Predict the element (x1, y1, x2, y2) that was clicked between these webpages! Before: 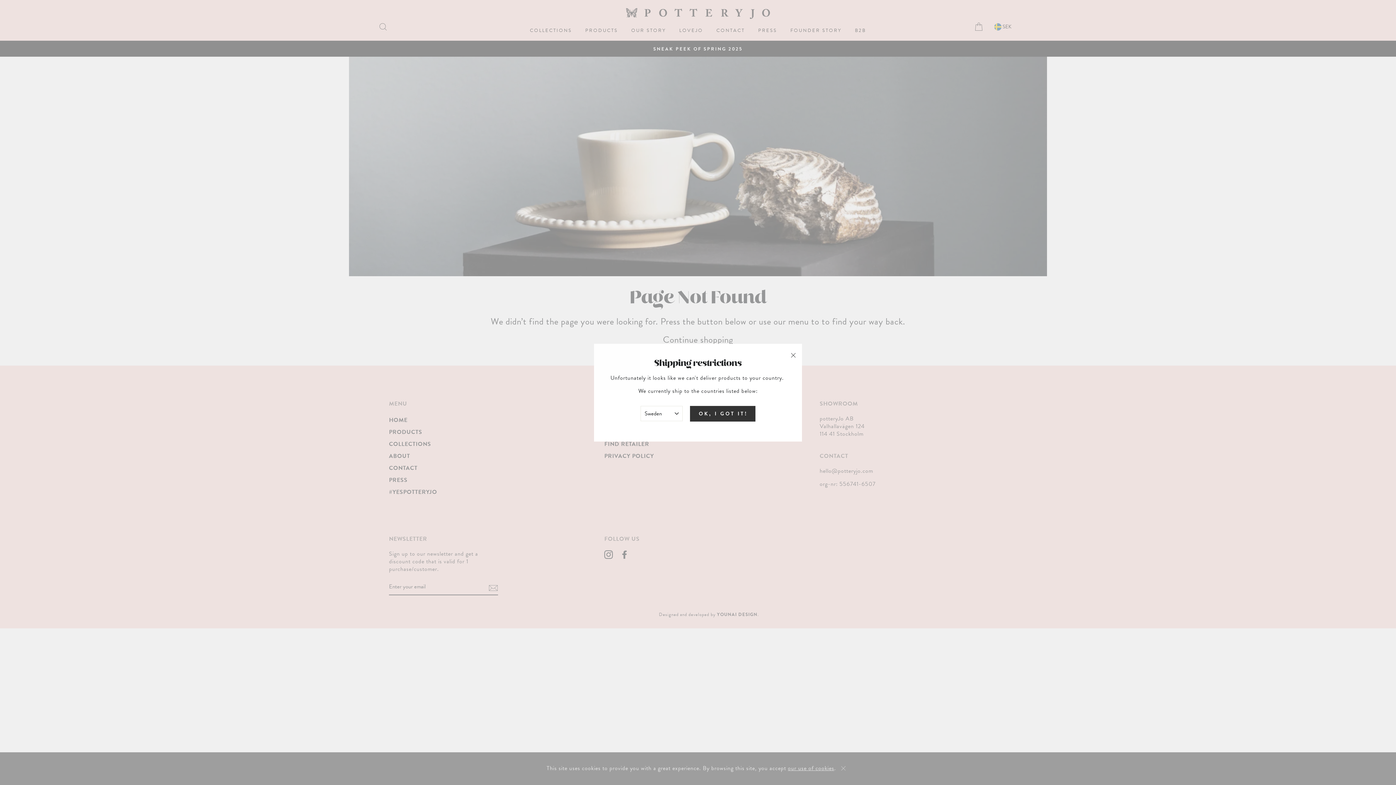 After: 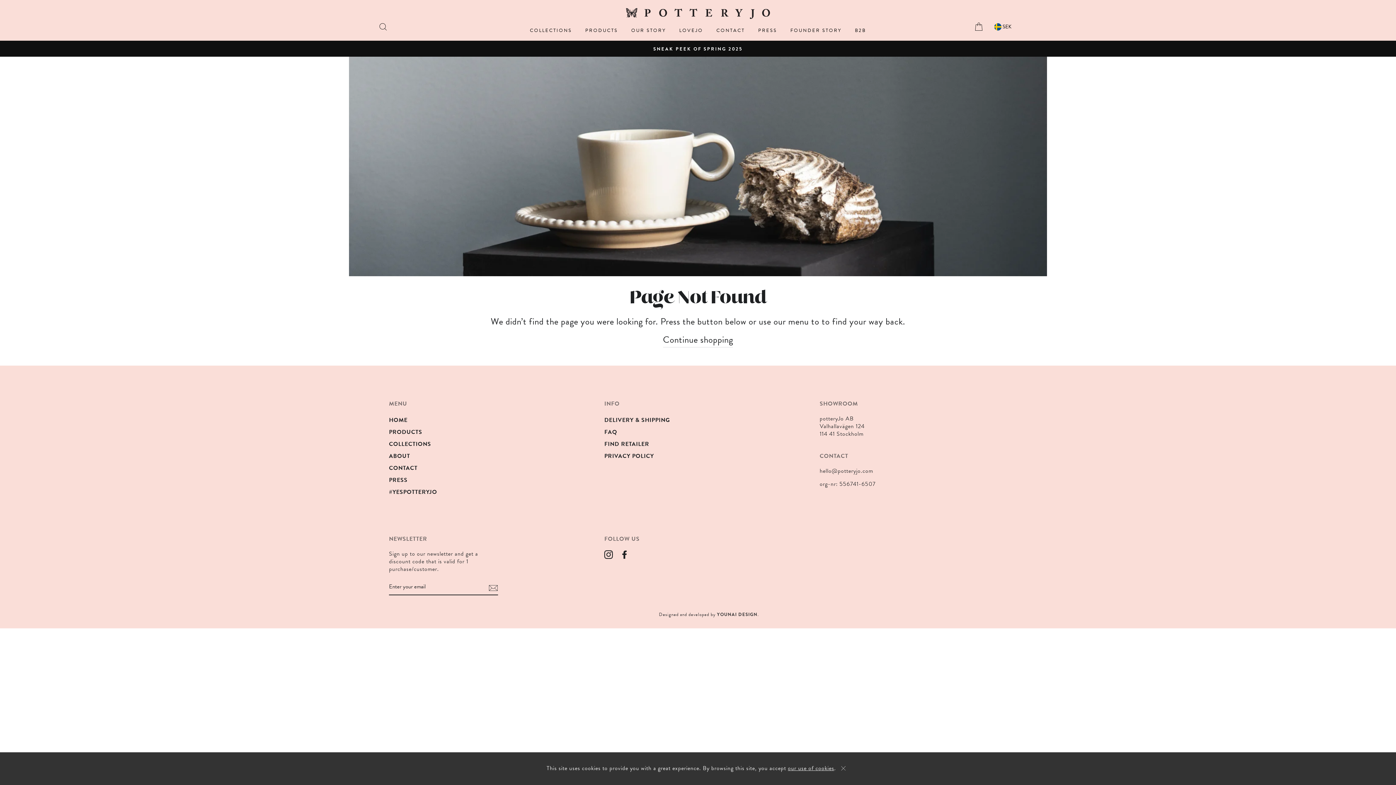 Action: bbox: (690, 406, 755, 421) label: OK, I GOT IT!